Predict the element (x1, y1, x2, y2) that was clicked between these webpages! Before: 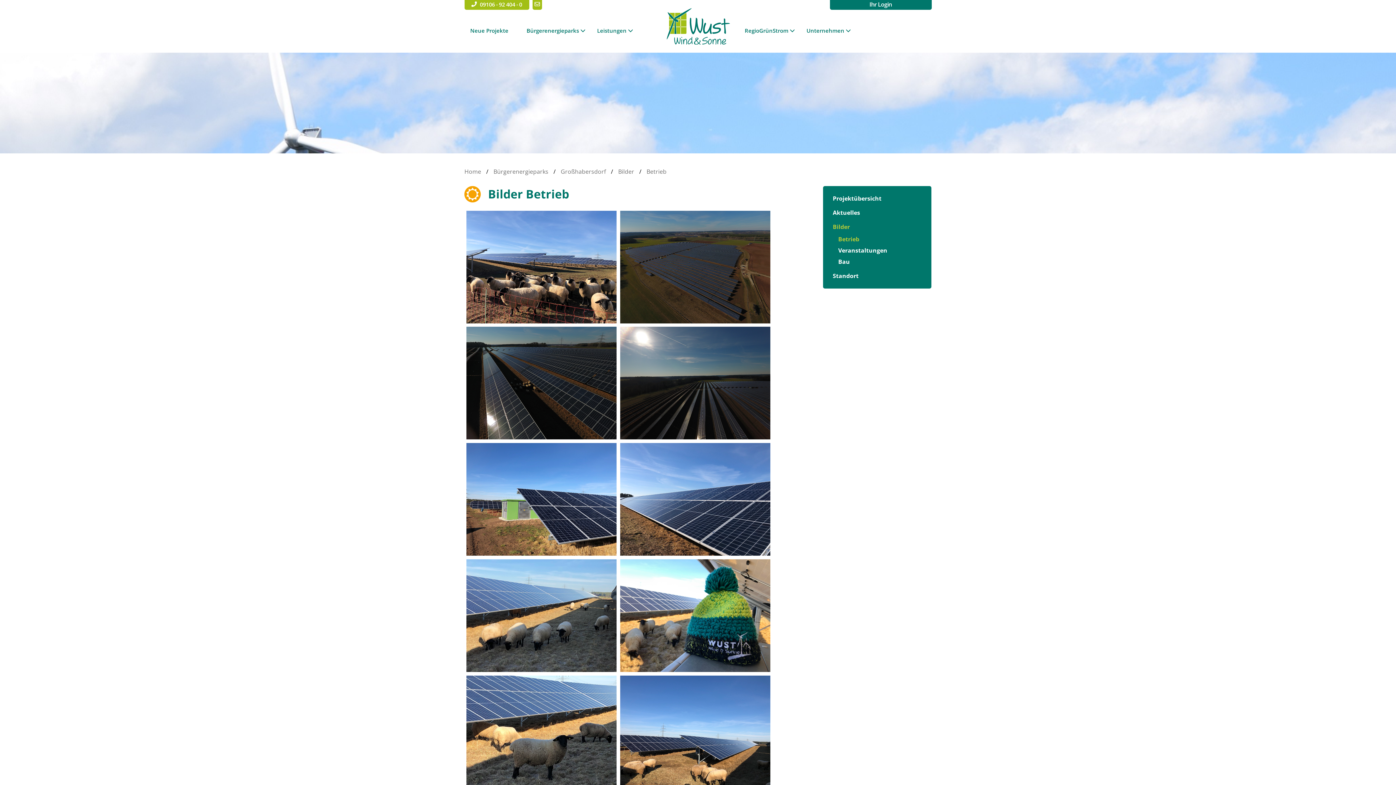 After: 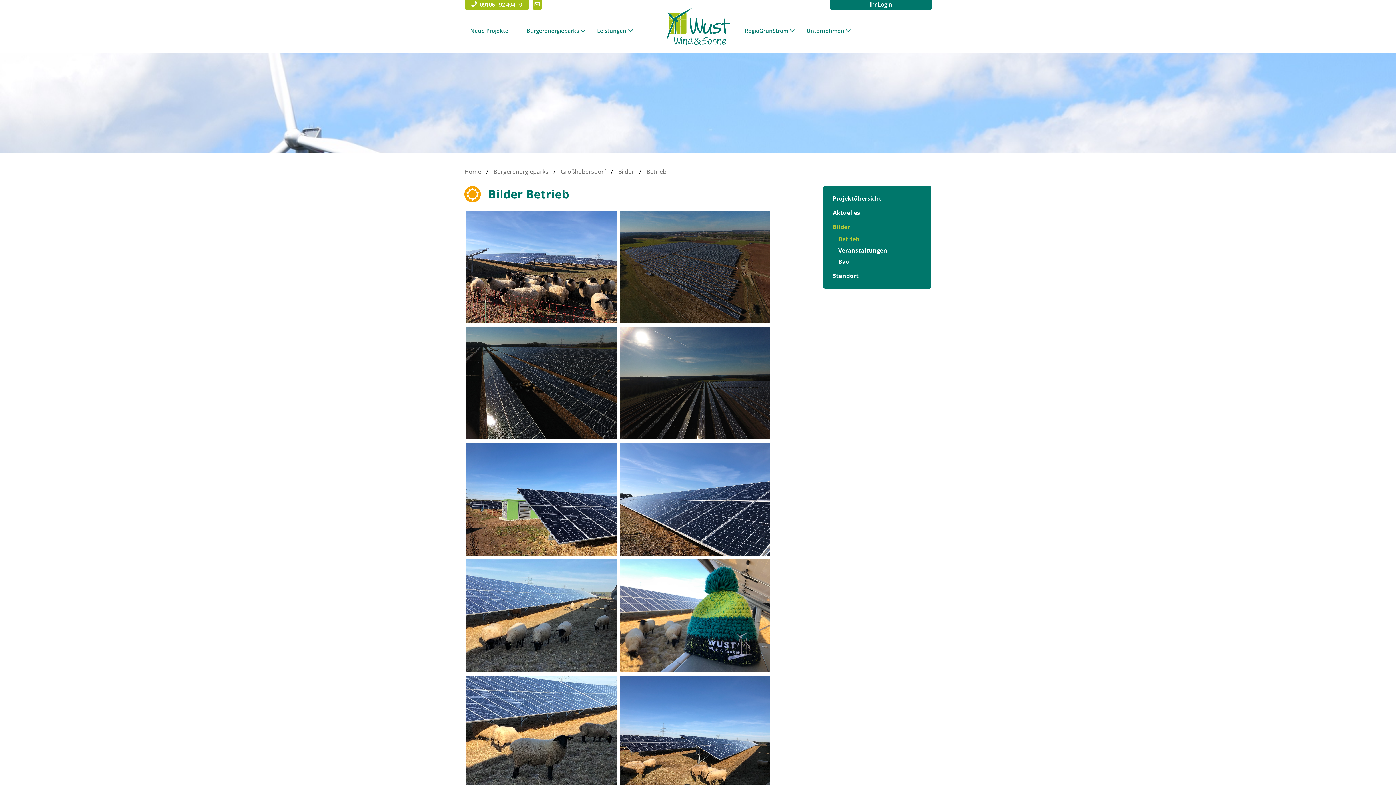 Action: label: Bilder bbox: (830, 221, 924, 232)